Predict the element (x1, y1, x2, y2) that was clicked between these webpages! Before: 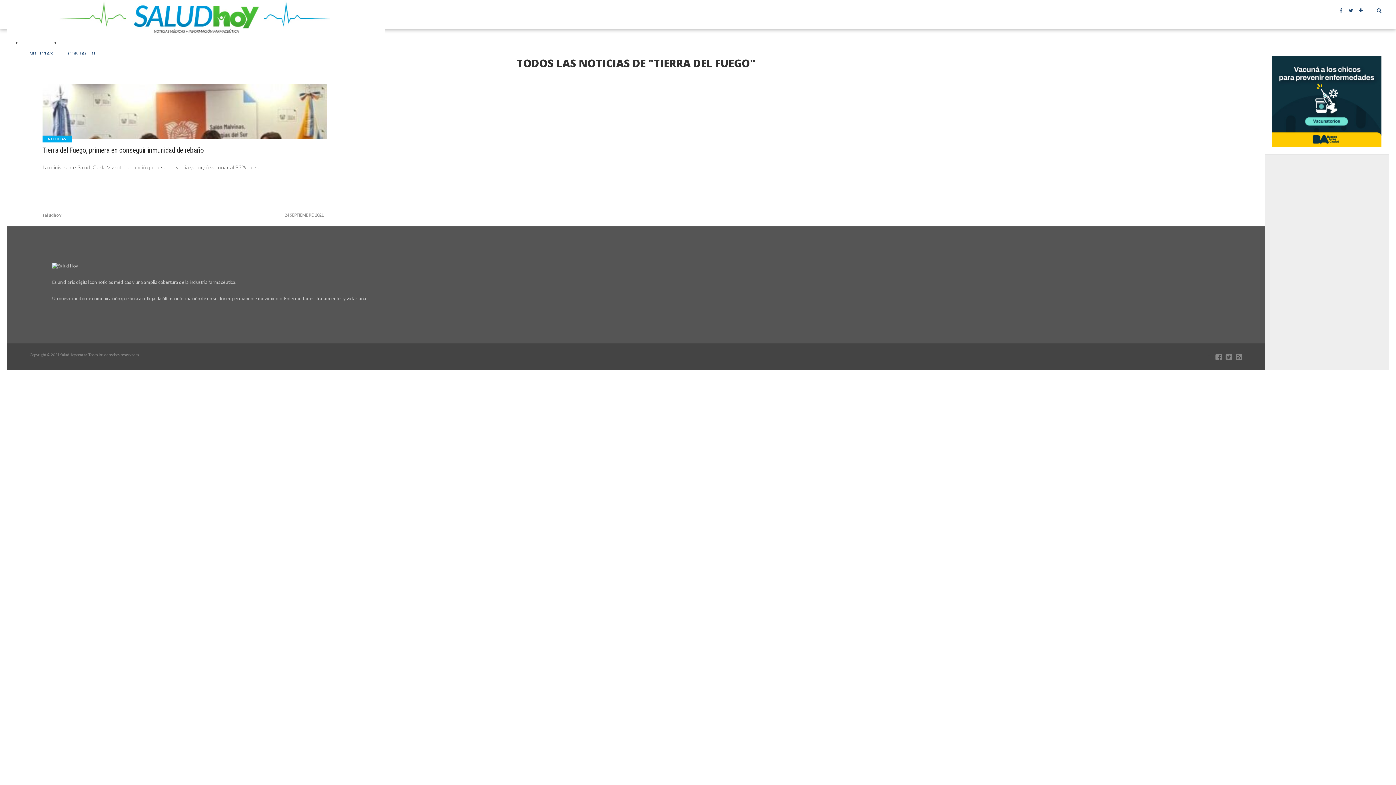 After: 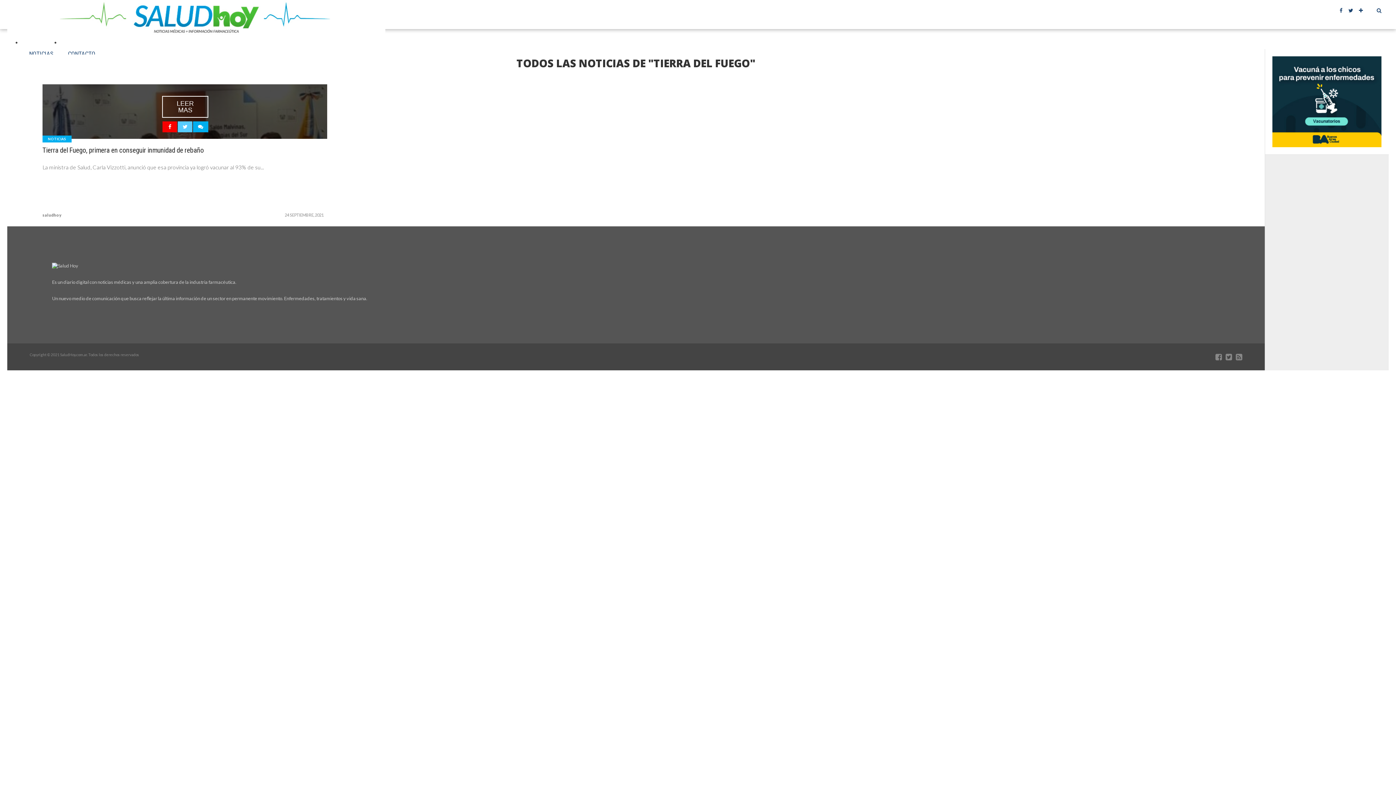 Action: bbox: (162, 121, 177, 132)